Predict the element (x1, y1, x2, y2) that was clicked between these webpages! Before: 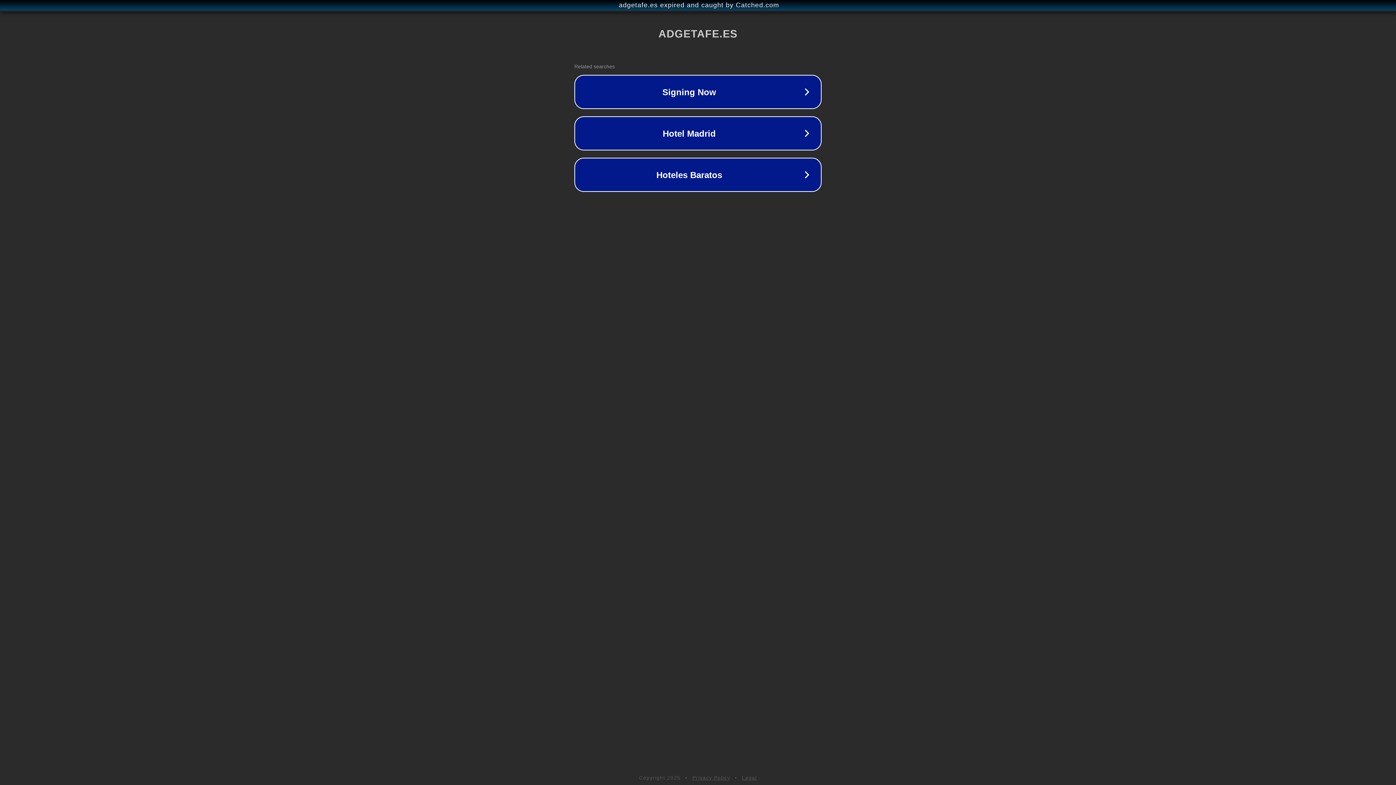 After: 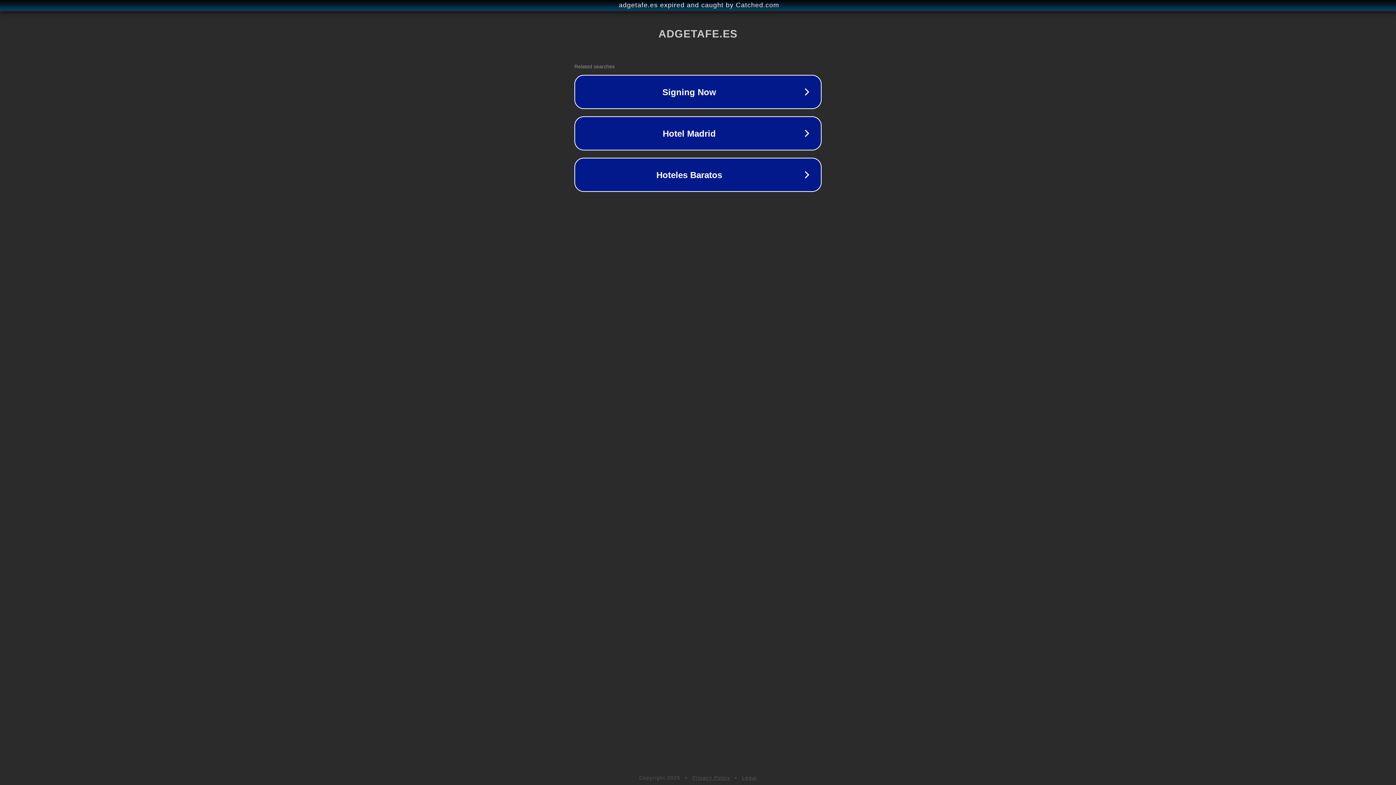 Action: bbox: (692, 775, 730, 781) label: Privacy Policy